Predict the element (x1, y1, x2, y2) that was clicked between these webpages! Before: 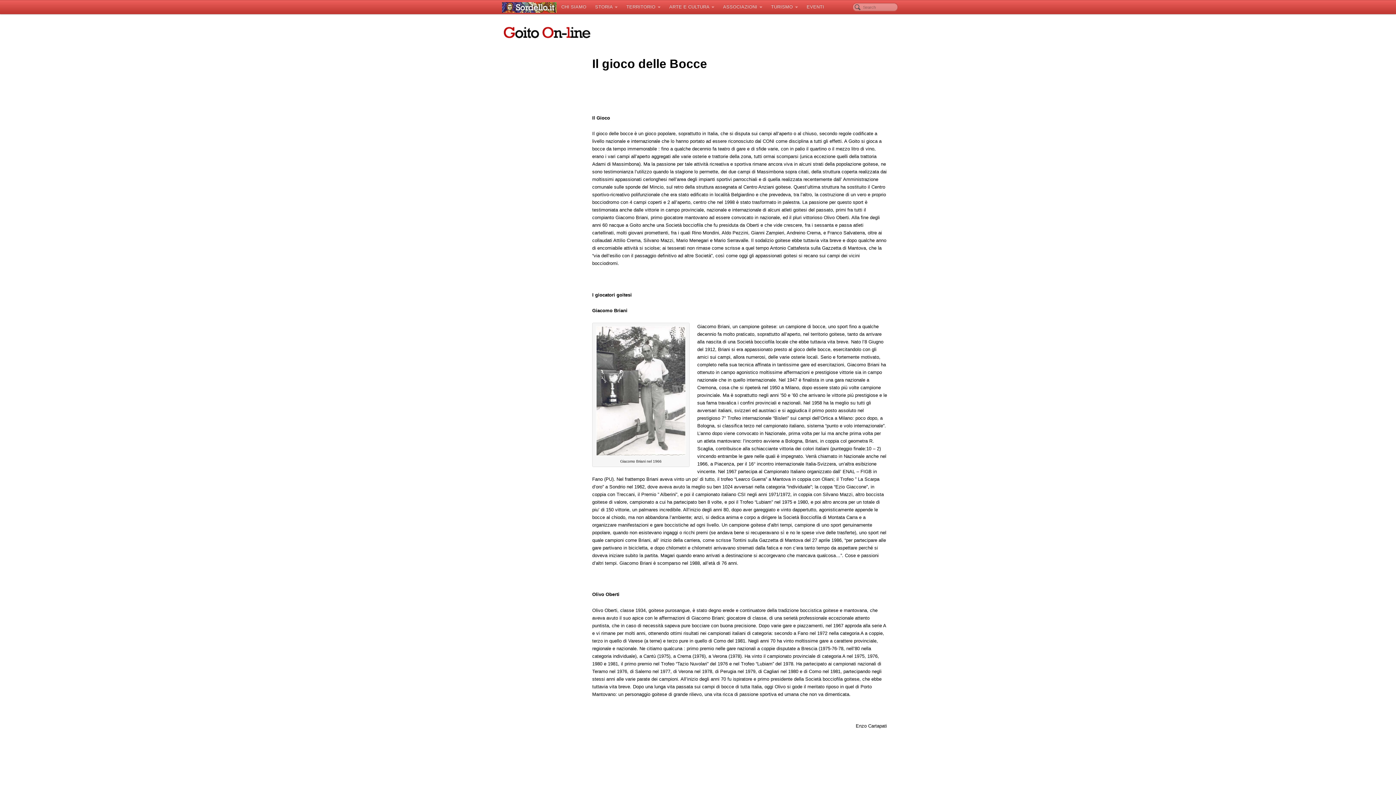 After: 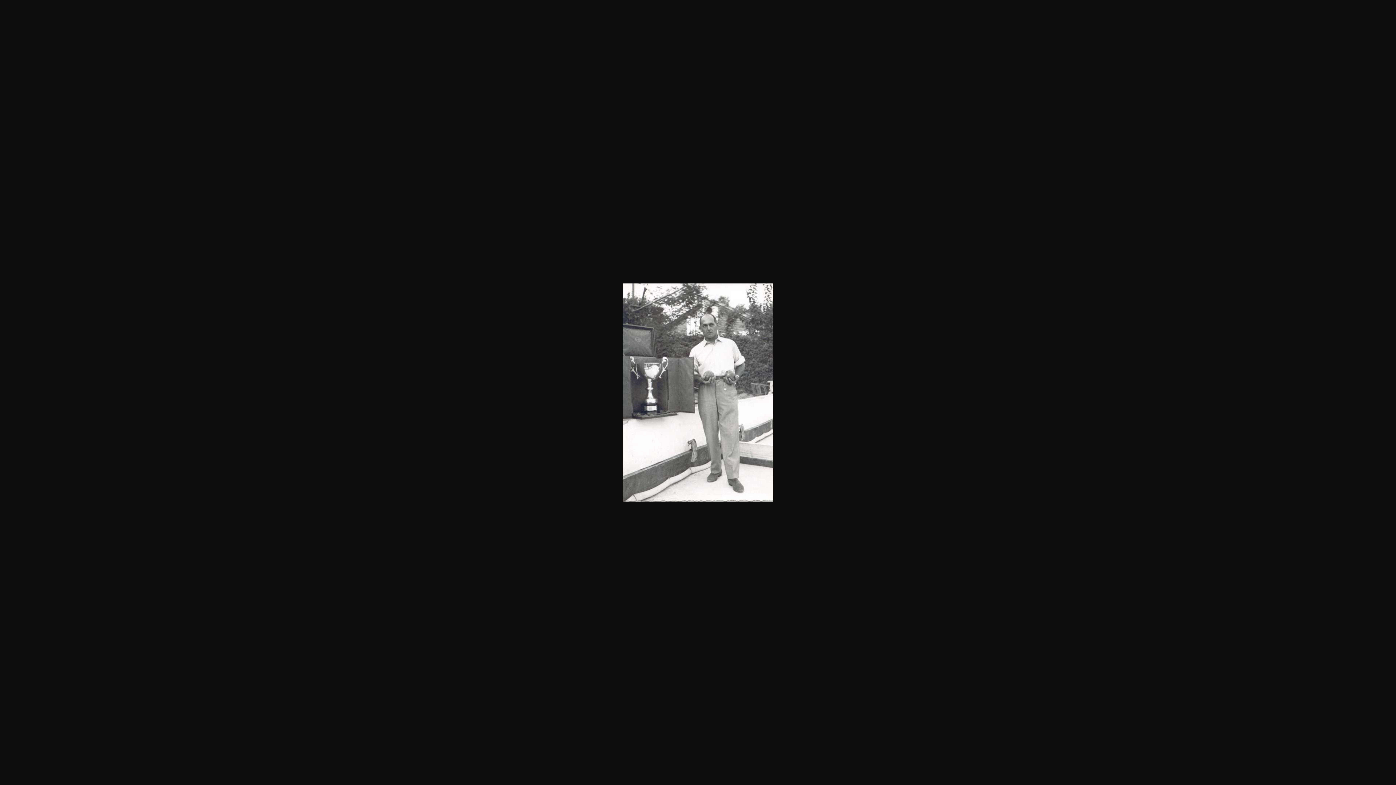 Action: bbox: (596, 387, 686, 393)